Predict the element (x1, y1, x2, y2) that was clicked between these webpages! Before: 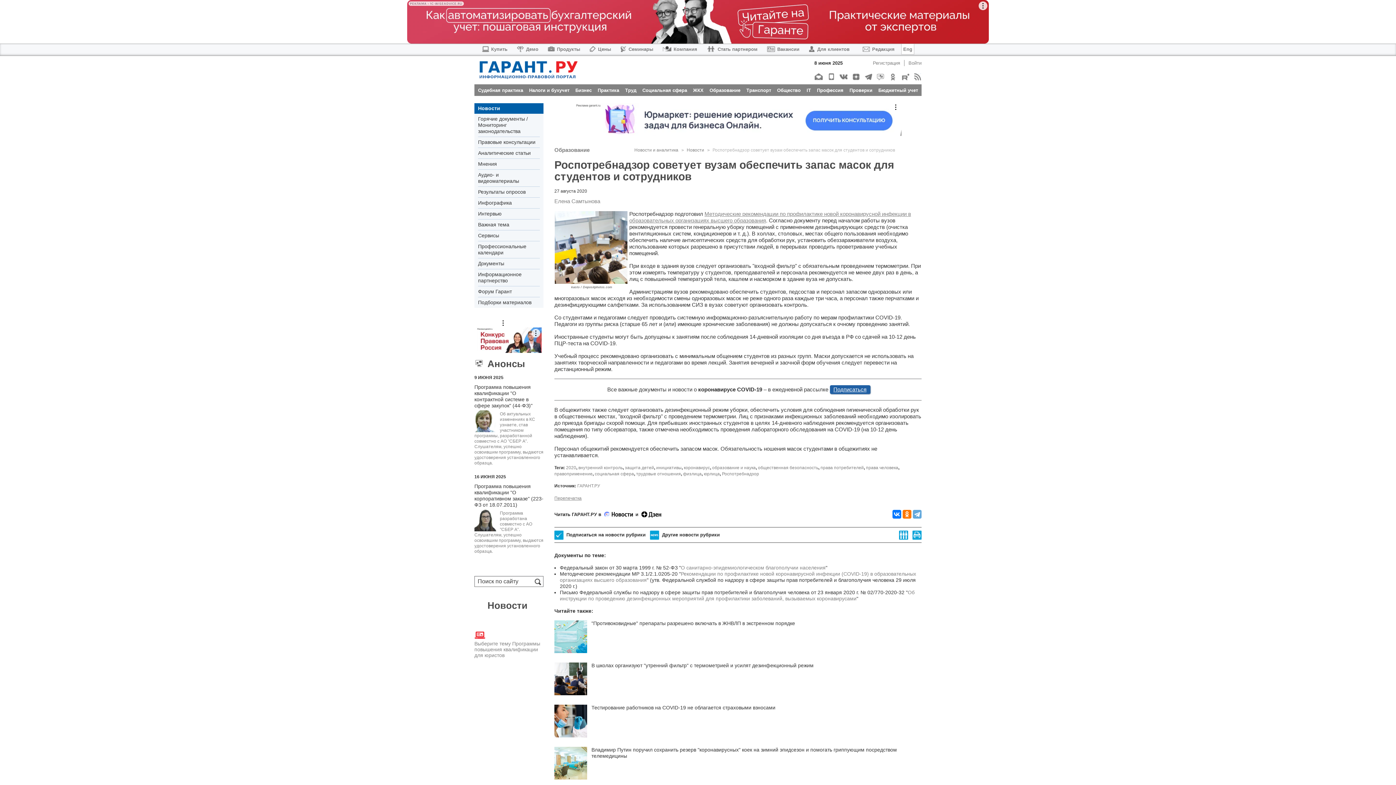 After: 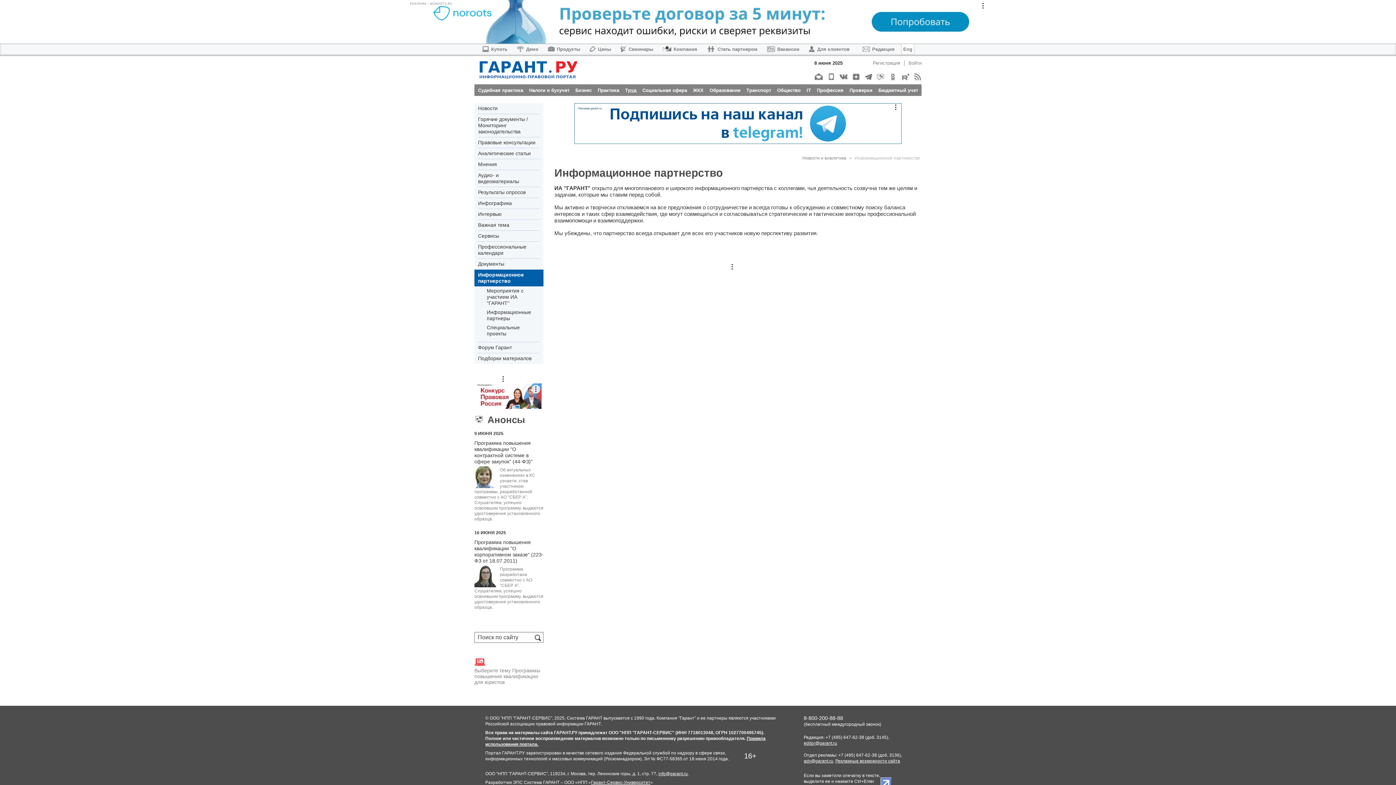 Action: bbox: (478, 269, 540, 286) label: Информационное партнерство